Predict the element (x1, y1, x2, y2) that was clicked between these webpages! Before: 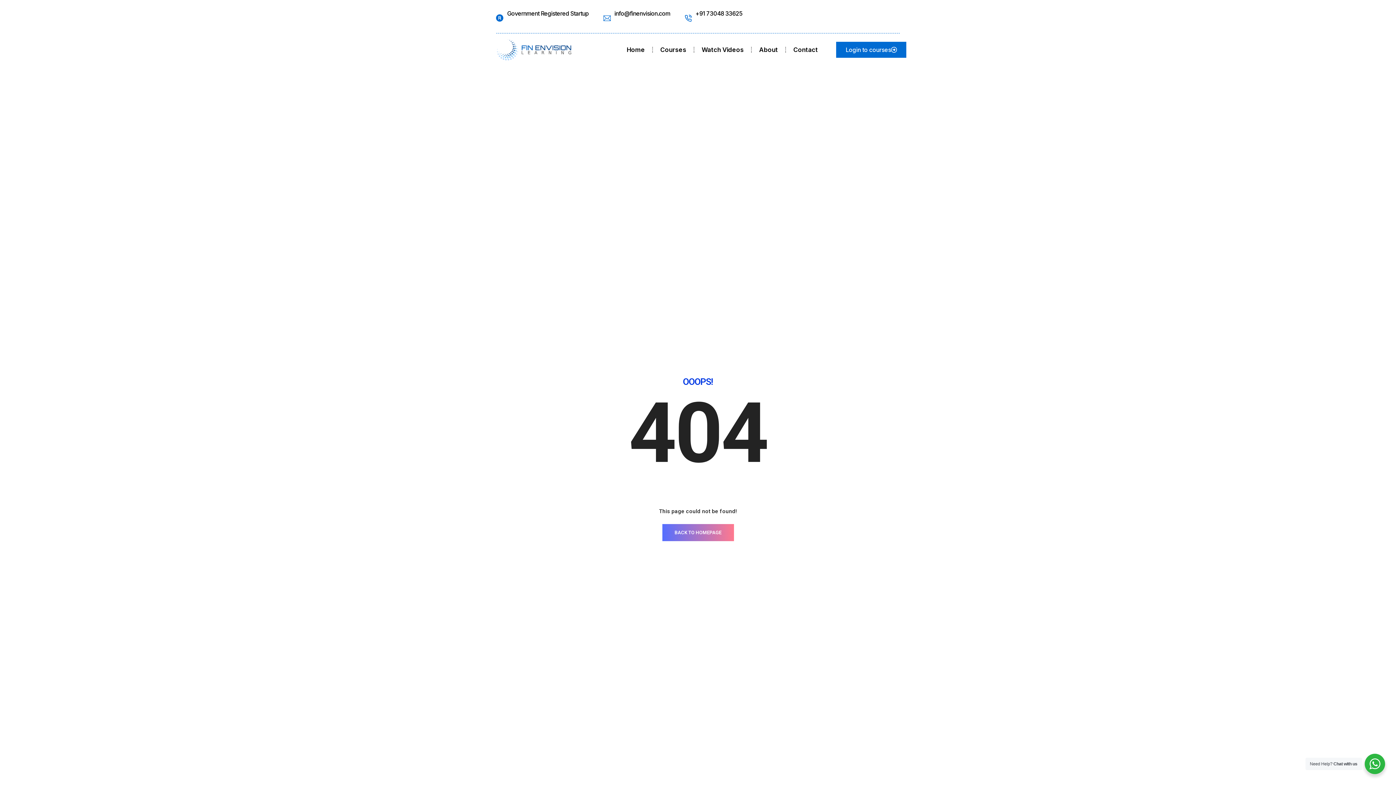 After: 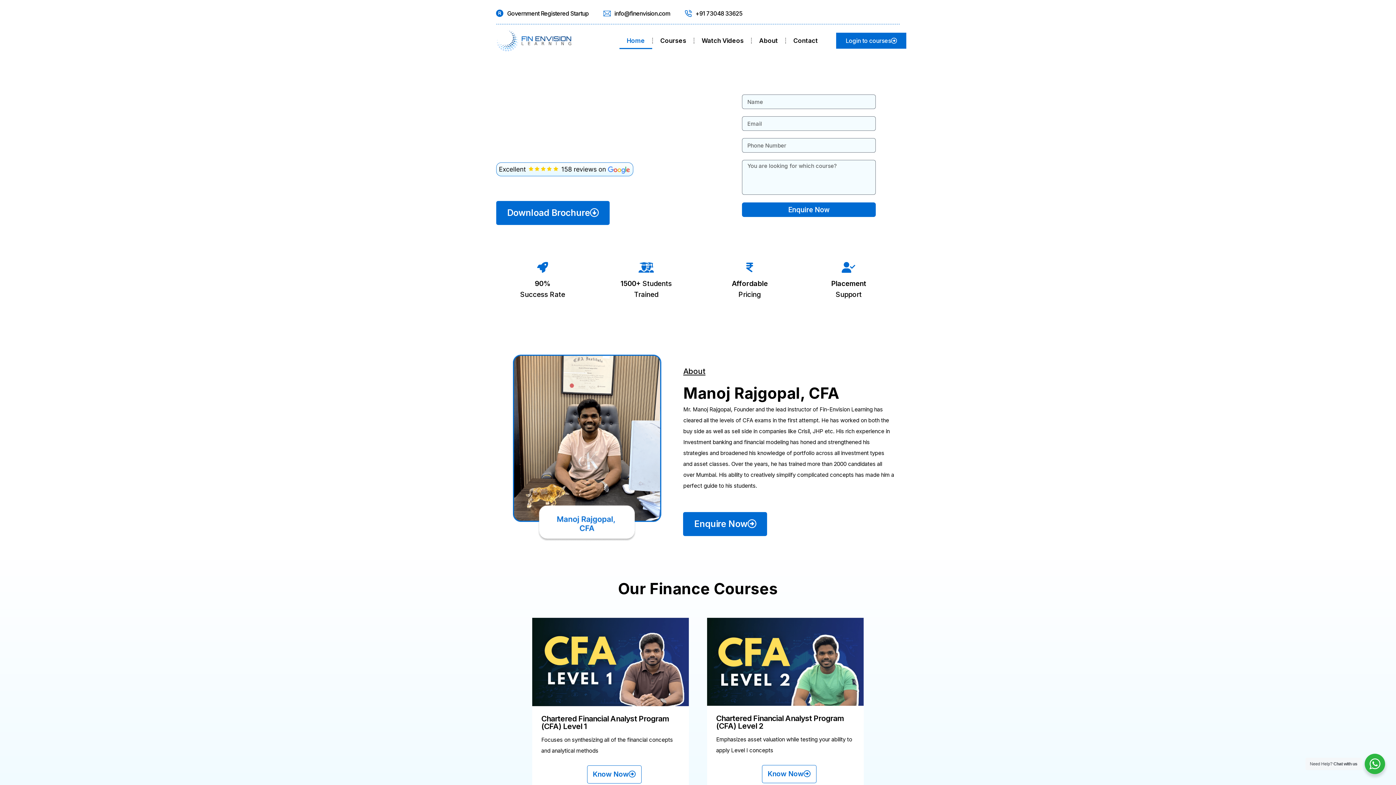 Action: bbox: (662, 524, 734, 541) label: BACK TO HOMEPAGE